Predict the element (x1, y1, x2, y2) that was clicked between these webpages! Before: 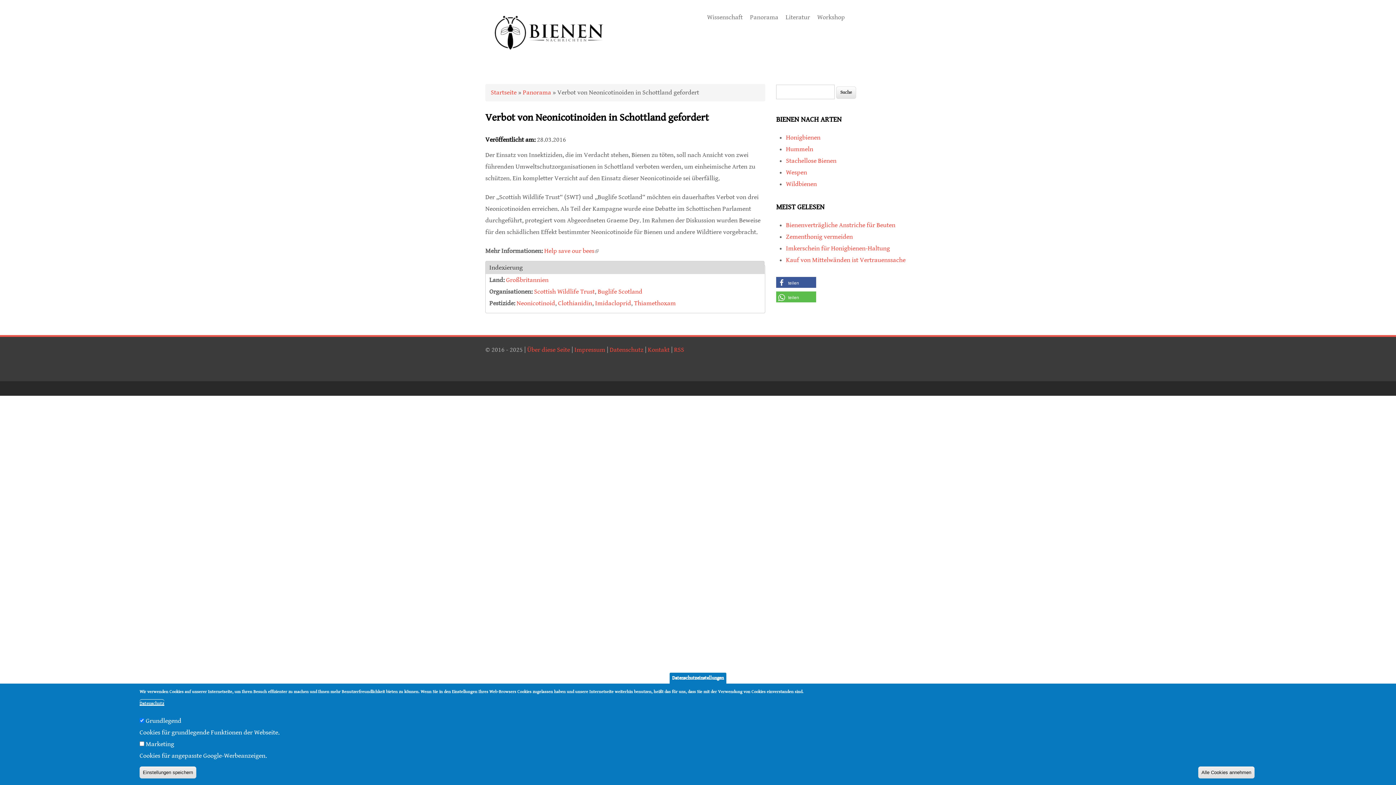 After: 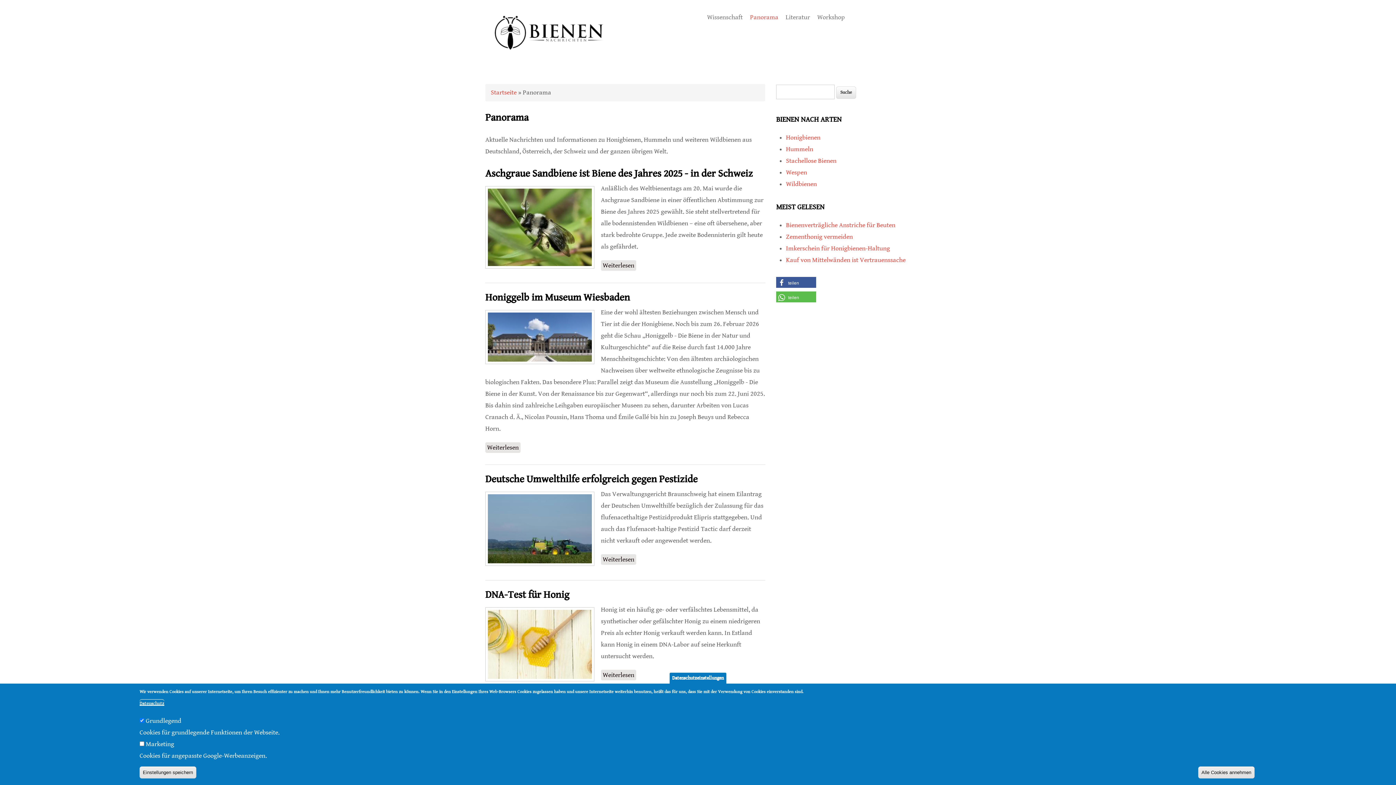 Action: label: Panorama bbox: (746, 8, 782, 26)